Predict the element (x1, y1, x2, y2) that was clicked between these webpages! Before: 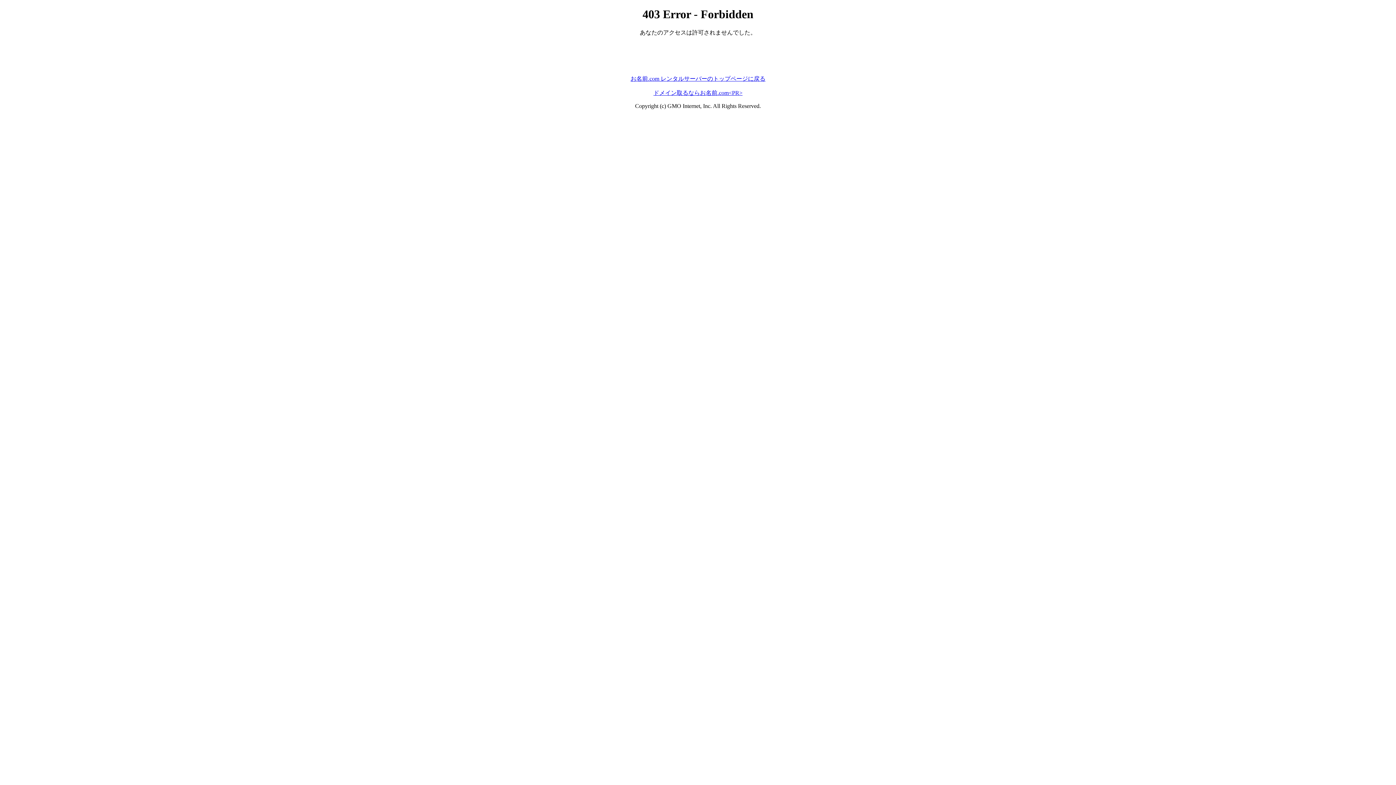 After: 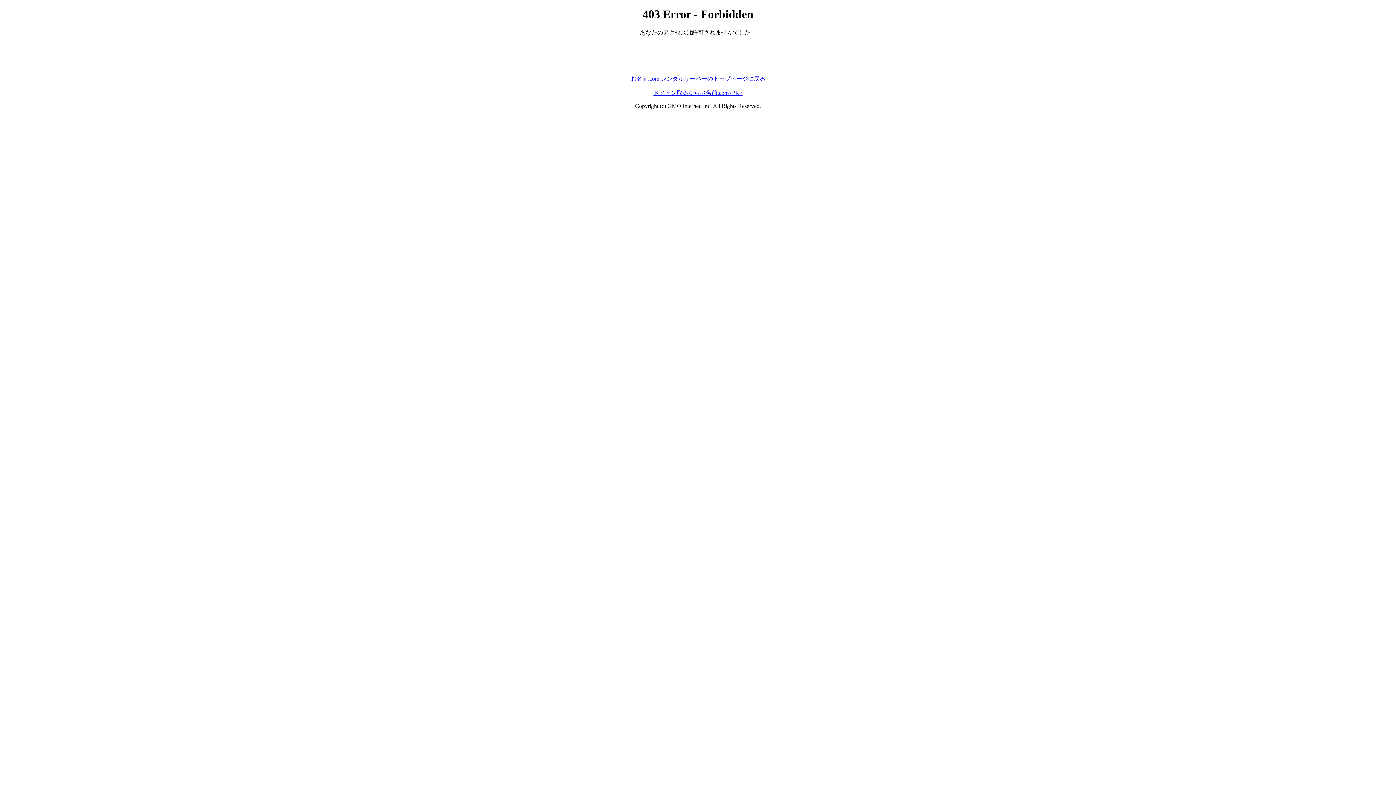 Action: bbox: (630, 75, 765, 81) label: お名前.com レンタルサーバーのトップページに戻る